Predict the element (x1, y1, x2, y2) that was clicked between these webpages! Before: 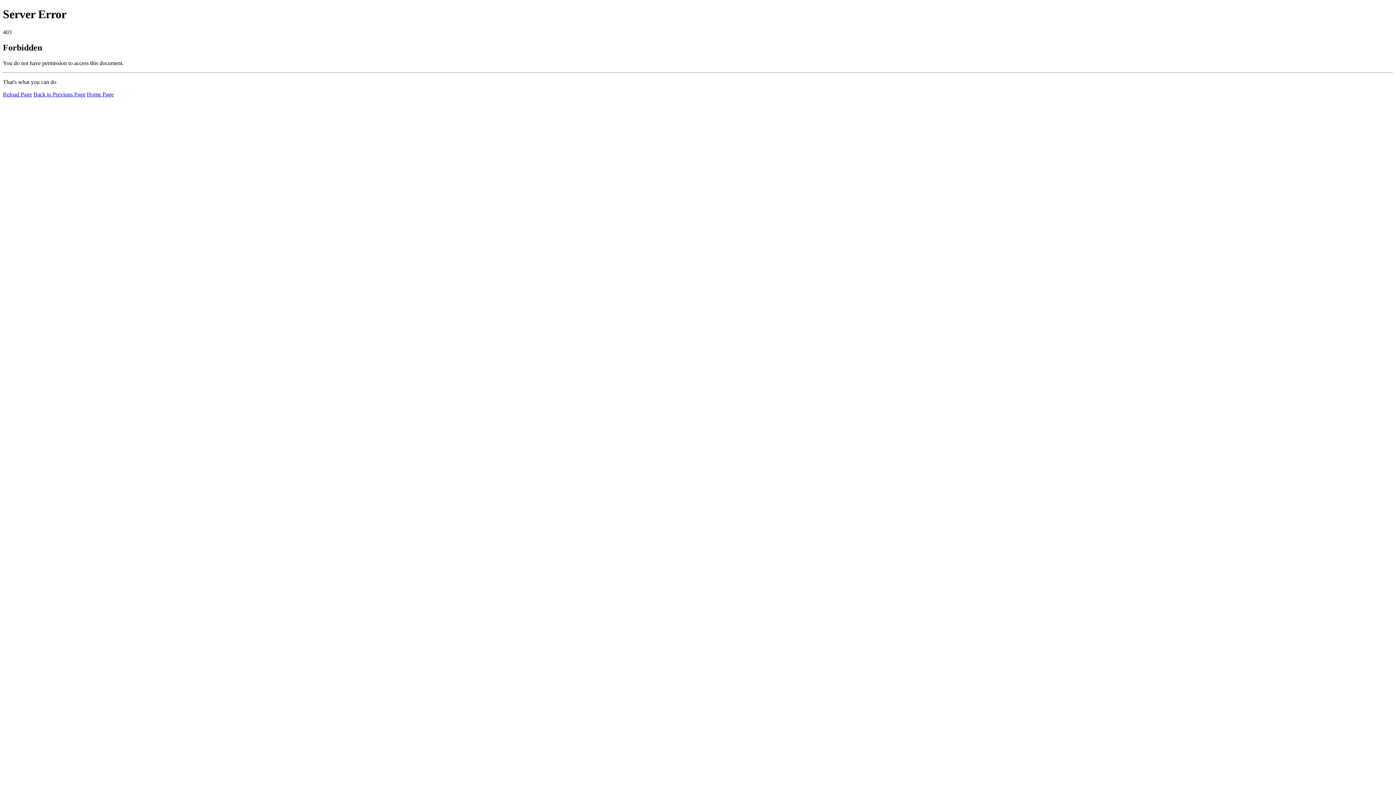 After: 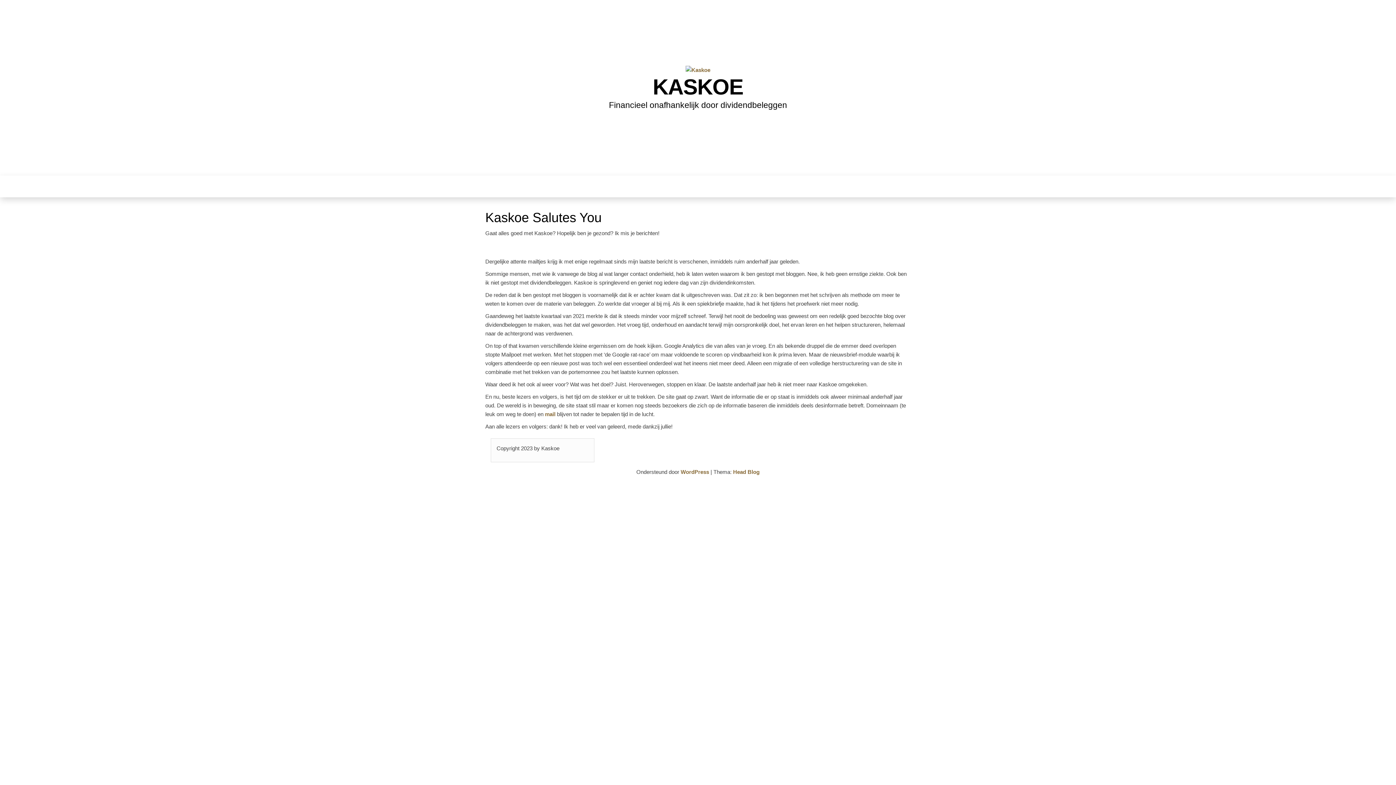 Action: label: Home Page bbox: (86, 91, 113, 97)